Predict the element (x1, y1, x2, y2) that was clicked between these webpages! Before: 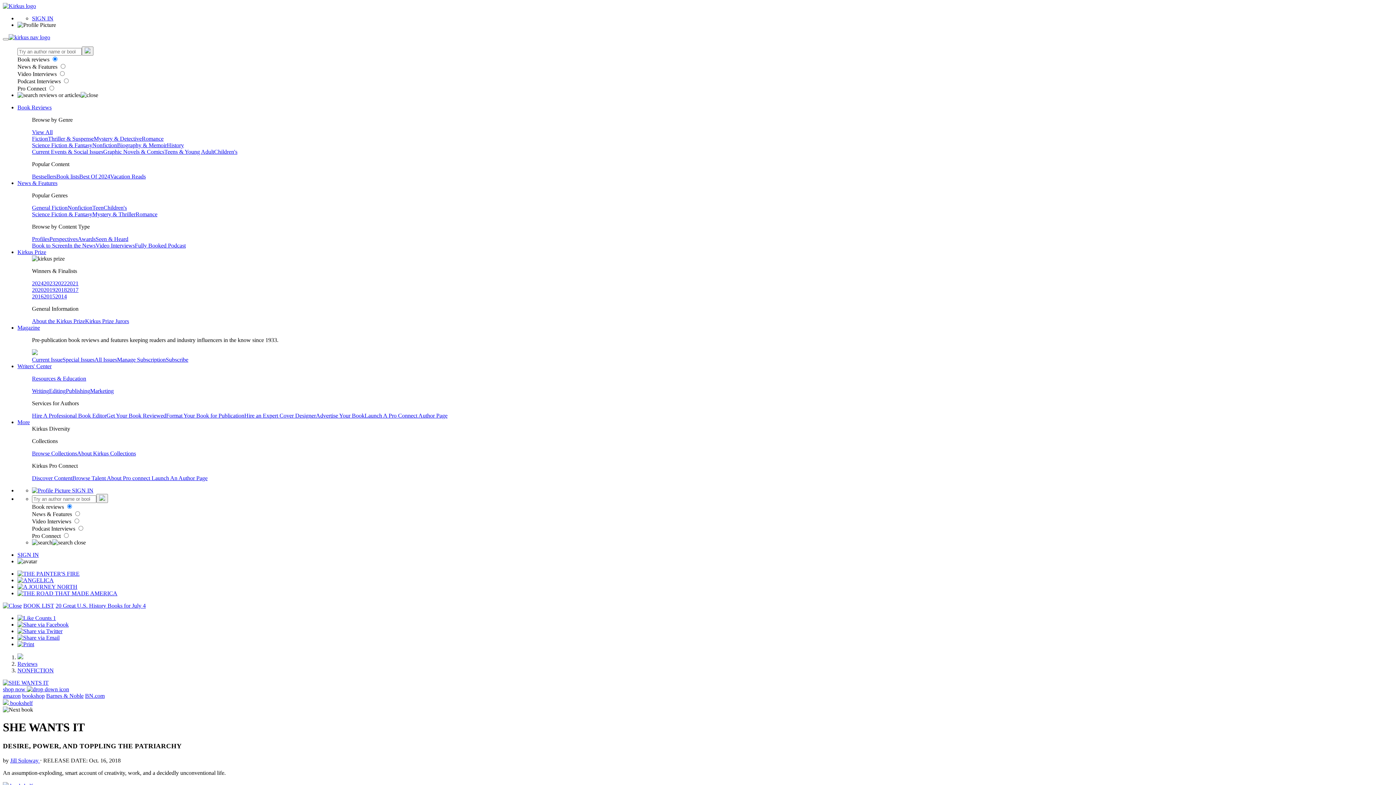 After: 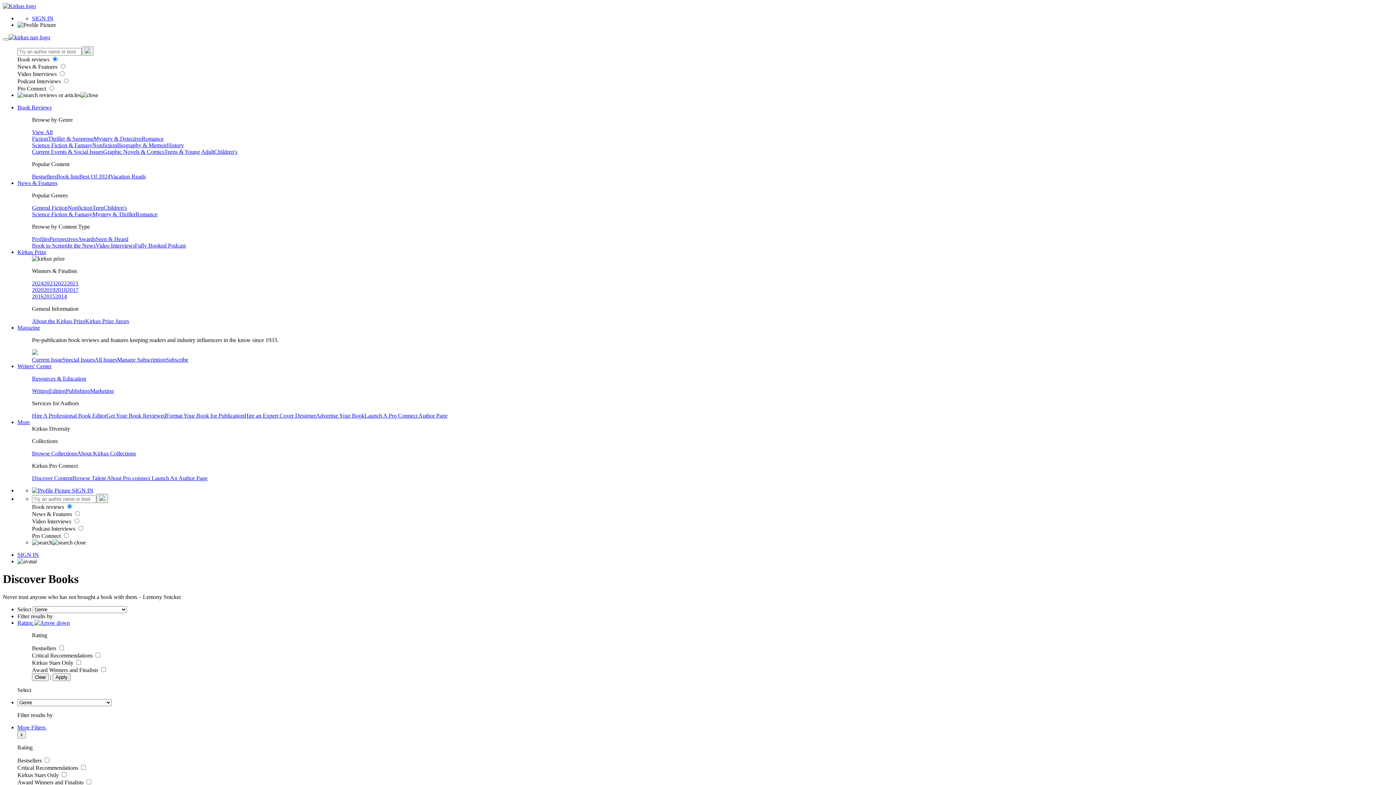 Action: bbox: (17, 104, 51, 110) label: Book Reviews